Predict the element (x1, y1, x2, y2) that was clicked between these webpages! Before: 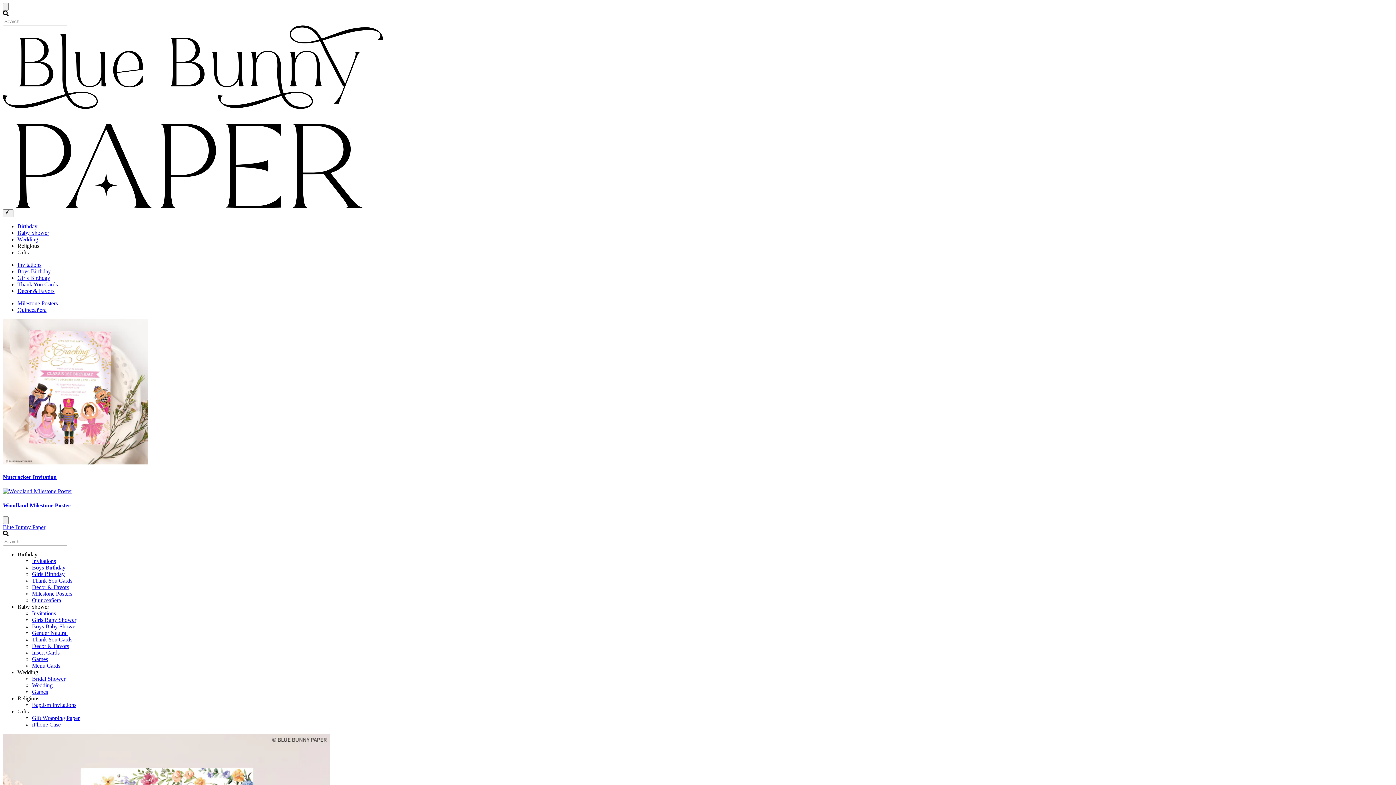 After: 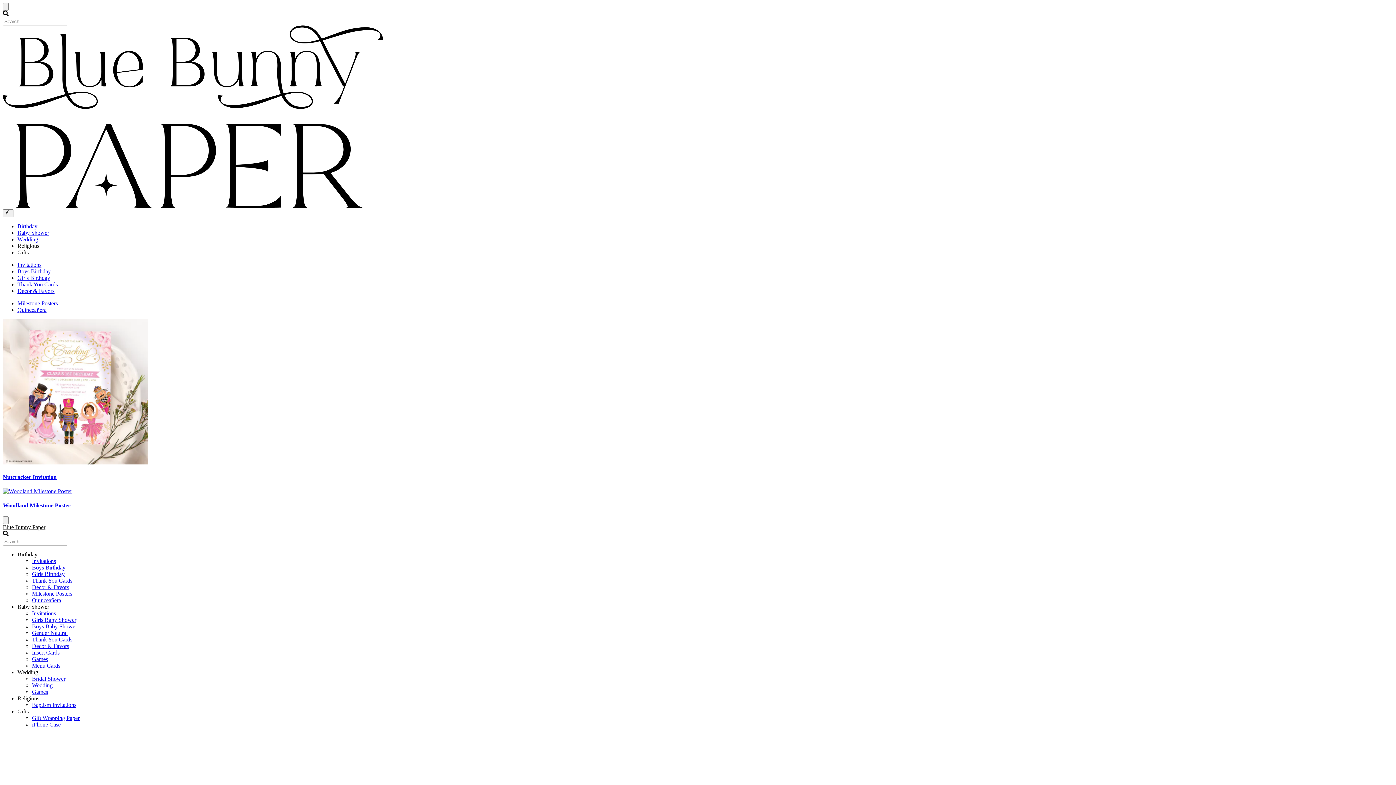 Action: label: Blue Bunny Paper bbox: (2, 524, 45, 530)